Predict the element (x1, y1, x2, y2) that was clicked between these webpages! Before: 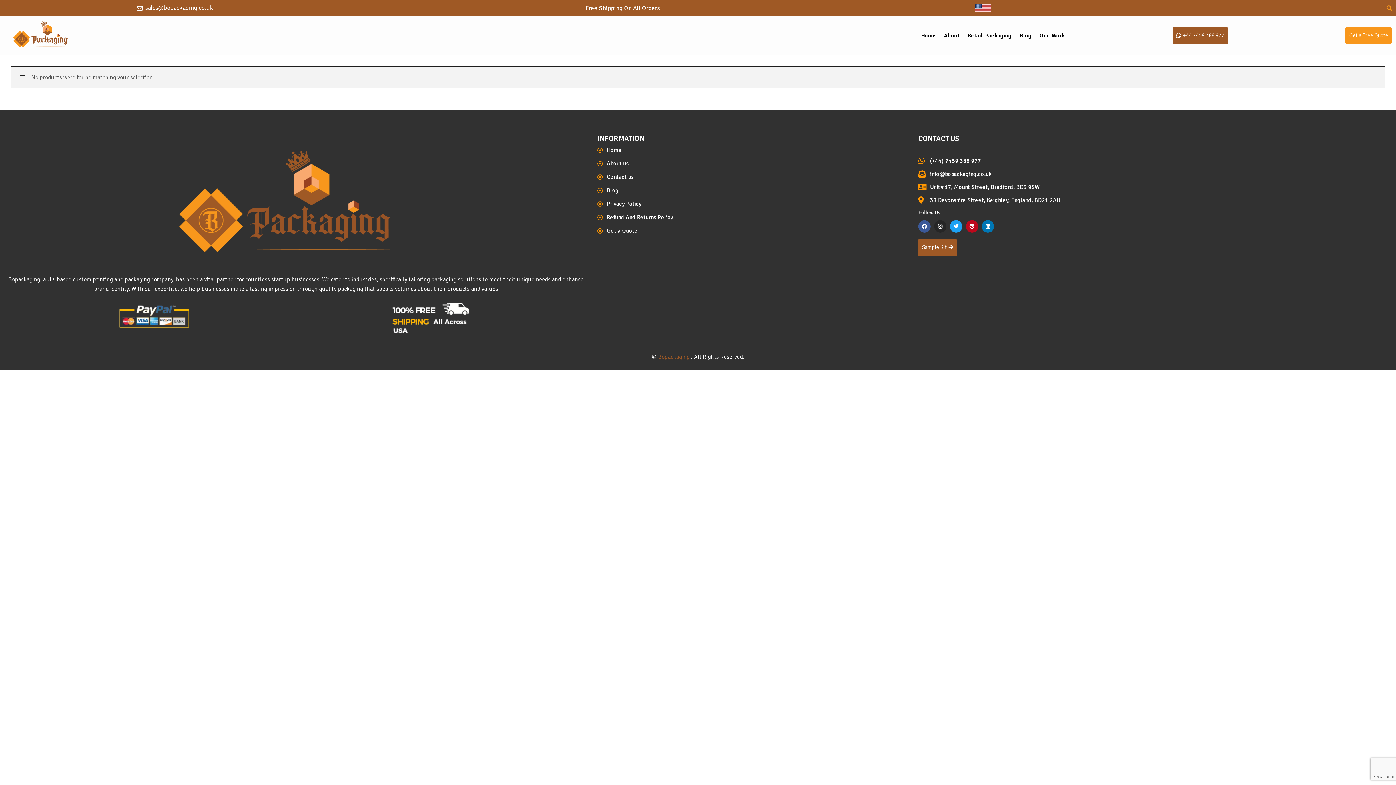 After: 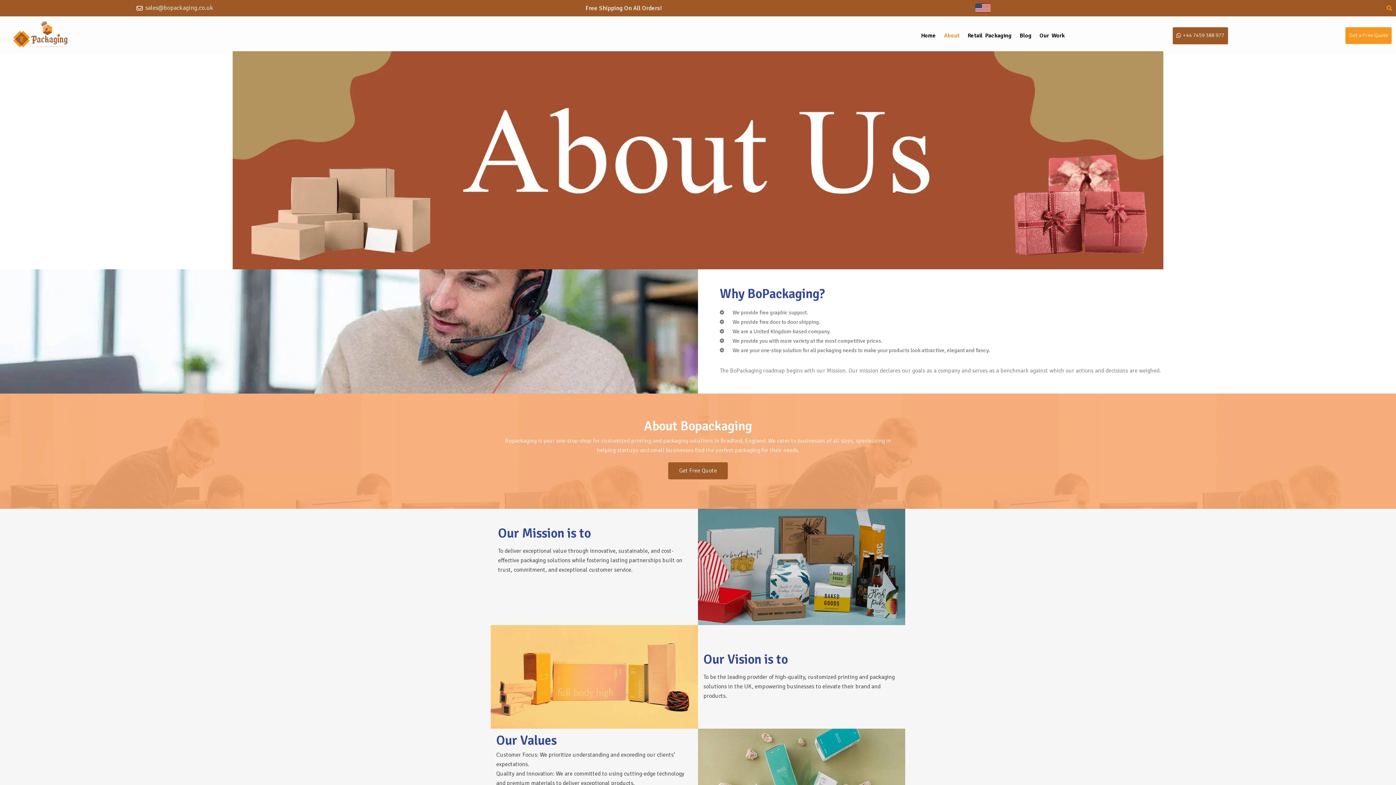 Action: label: About us bbox: (597, 158, 907, 168)